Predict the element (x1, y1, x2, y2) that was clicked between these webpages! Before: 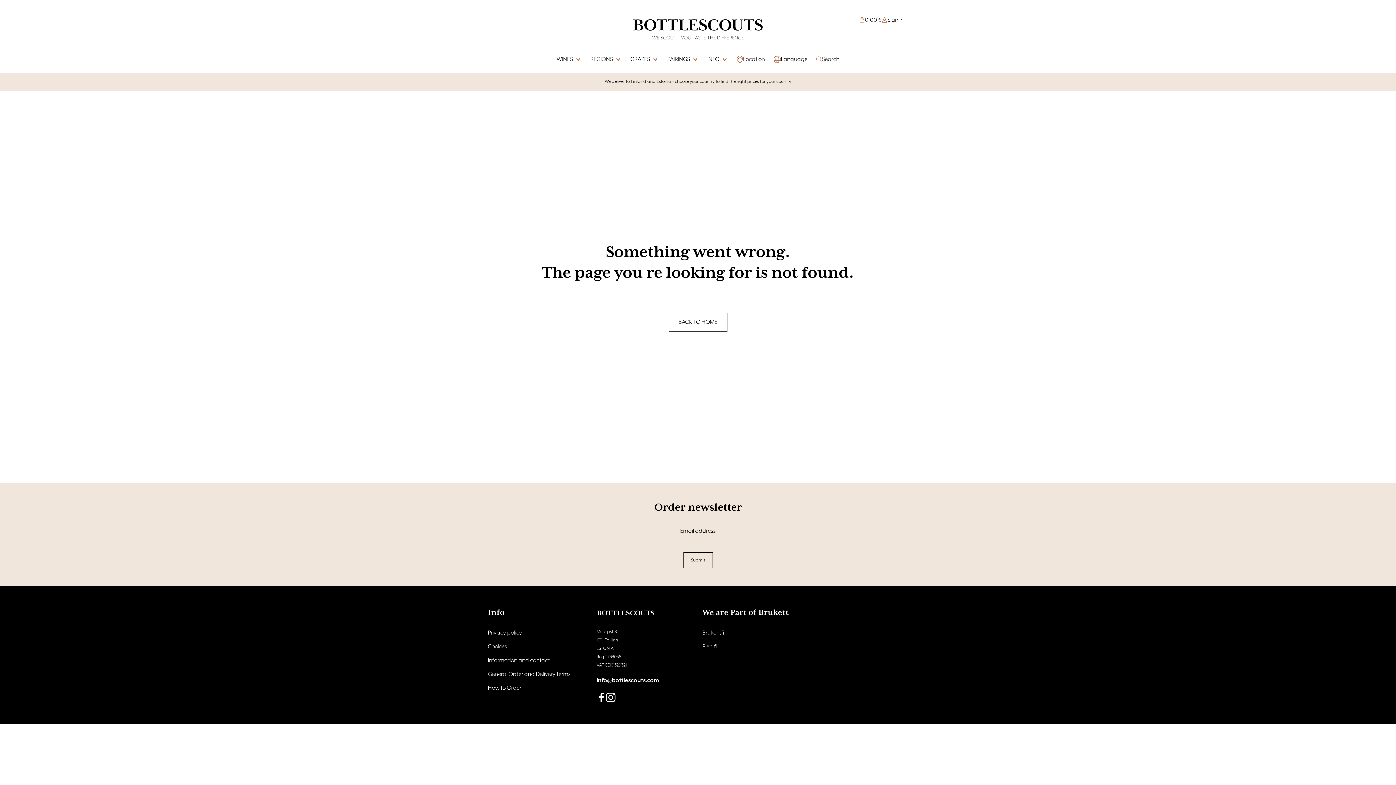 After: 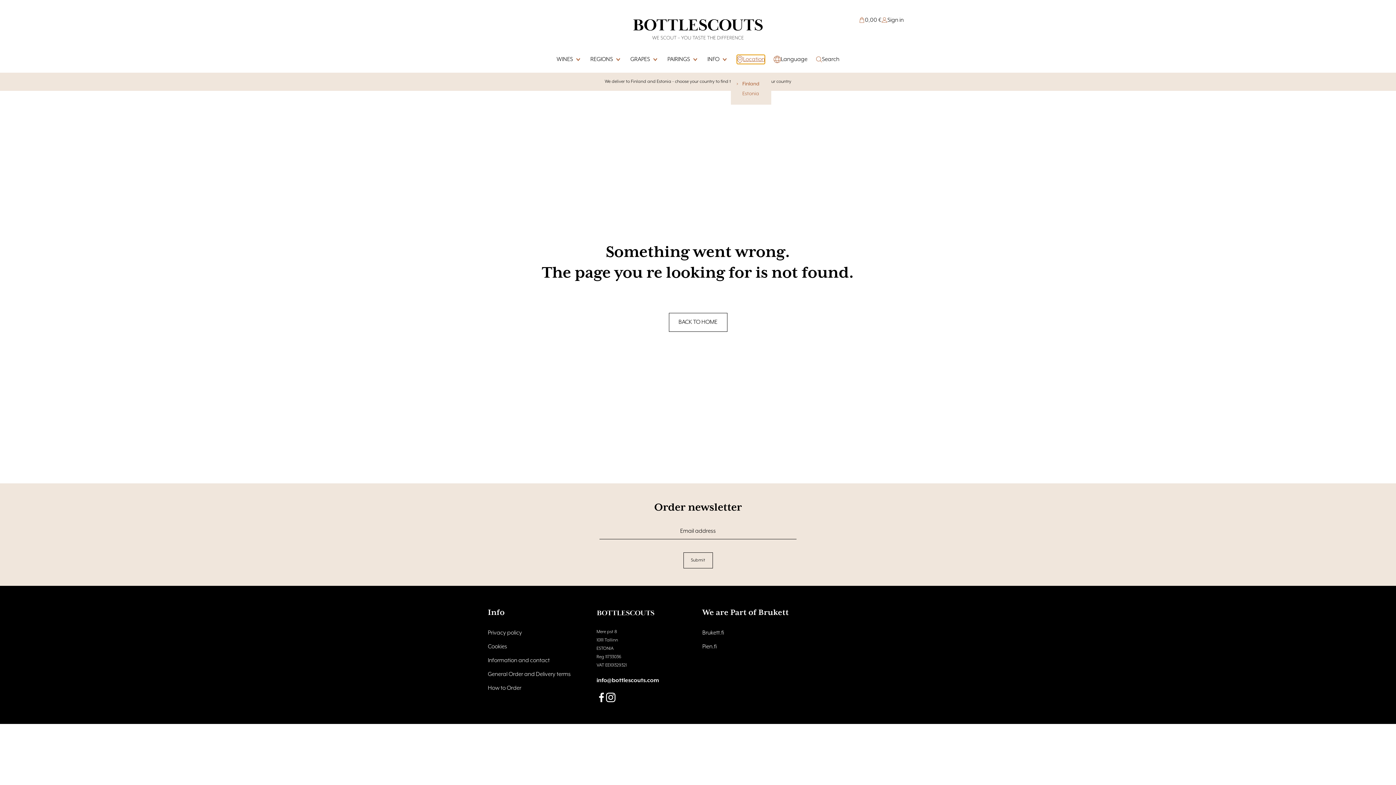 Action: label: Location bbox: (737, 54, 765, 64)